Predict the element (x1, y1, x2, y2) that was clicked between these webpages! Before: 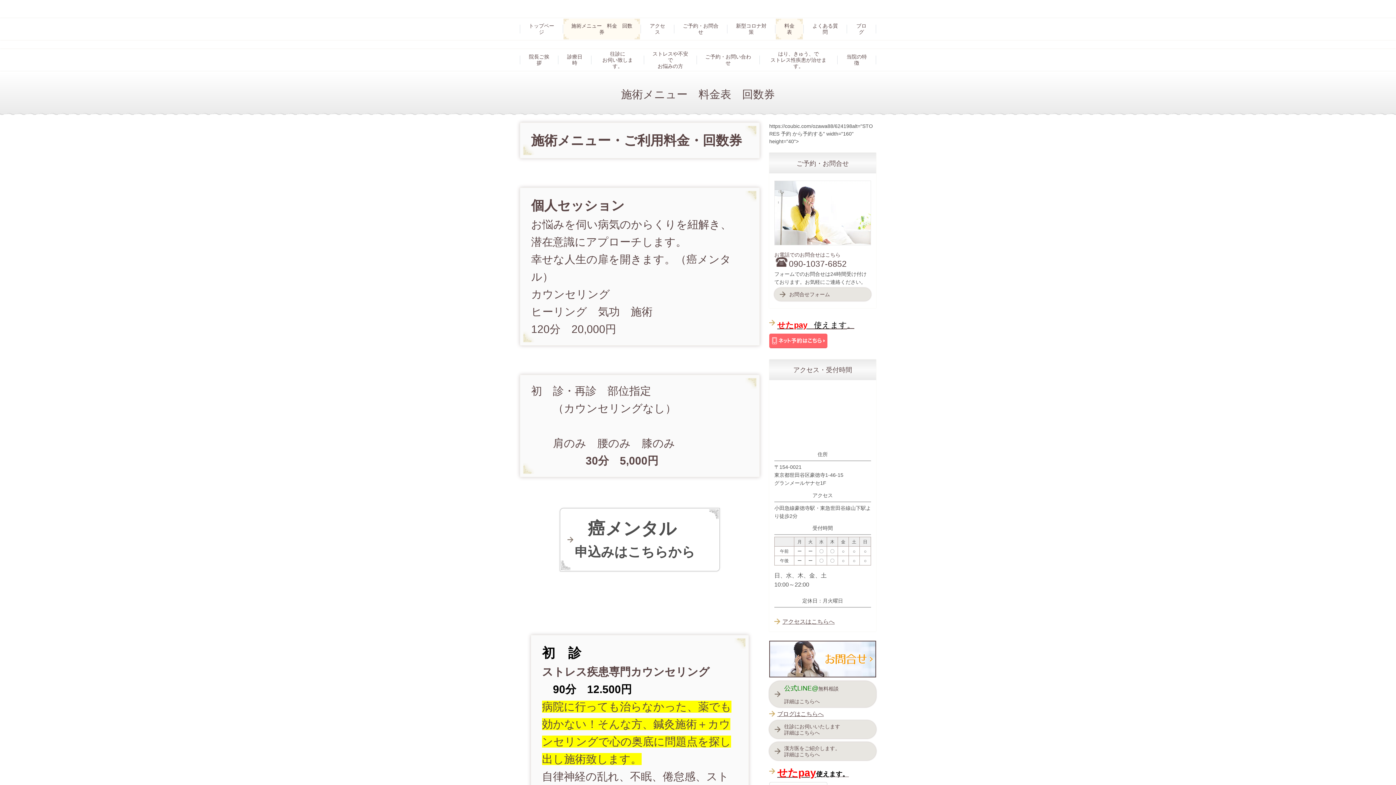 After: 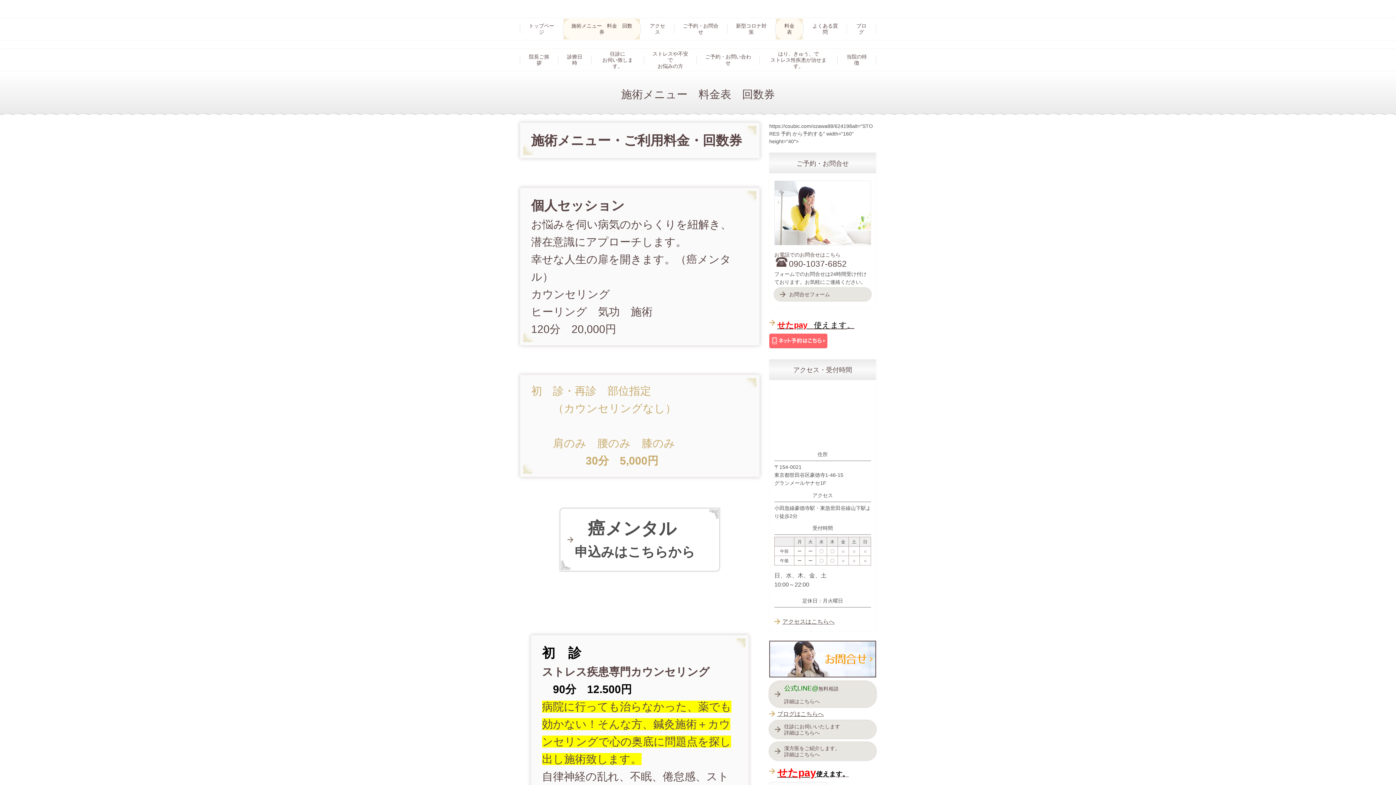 Action: bbox: (531, 382, 748, 469) label: 初　診・再診　部位指定　
　　（カウンセリングなし）

　　肩のみ　腰のみ　膝のみ
　　　　　30分　5,000円